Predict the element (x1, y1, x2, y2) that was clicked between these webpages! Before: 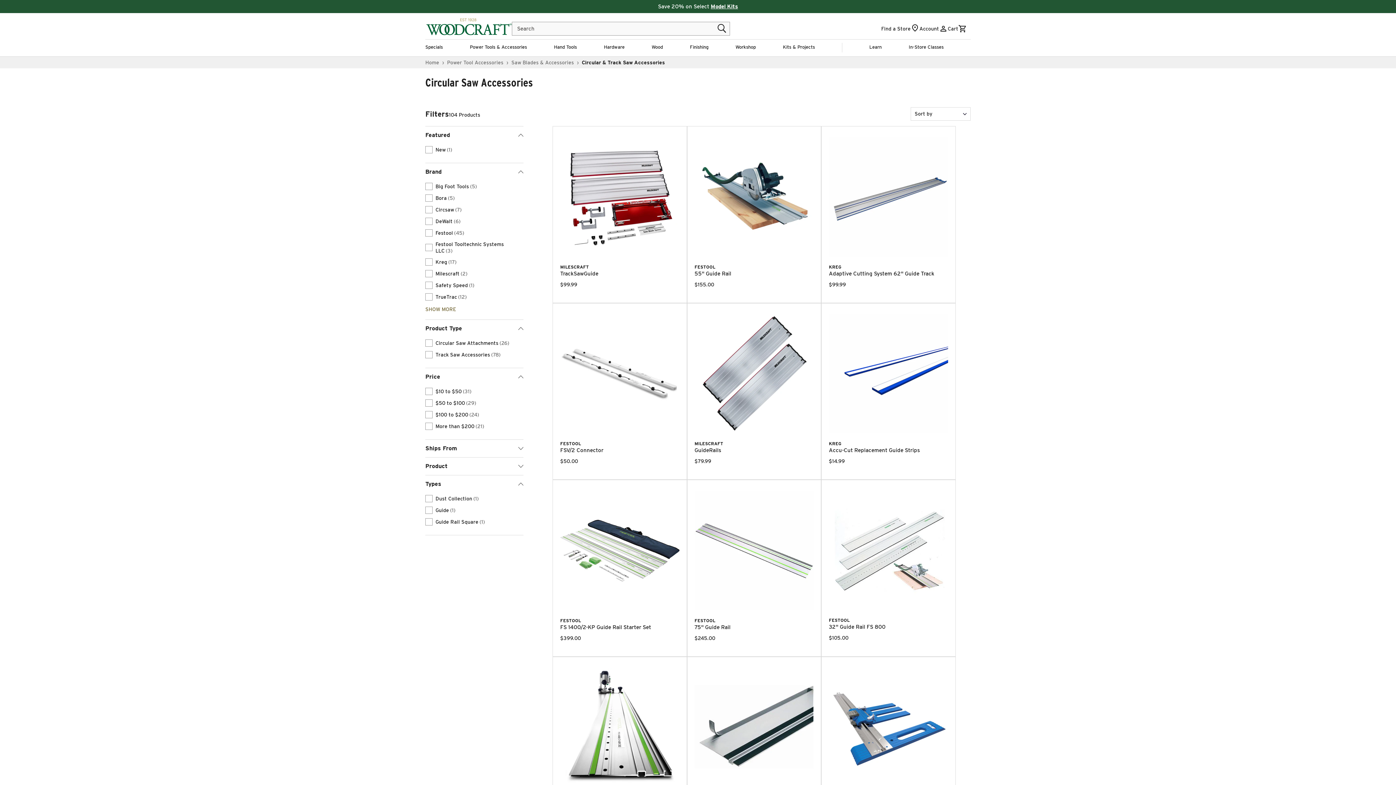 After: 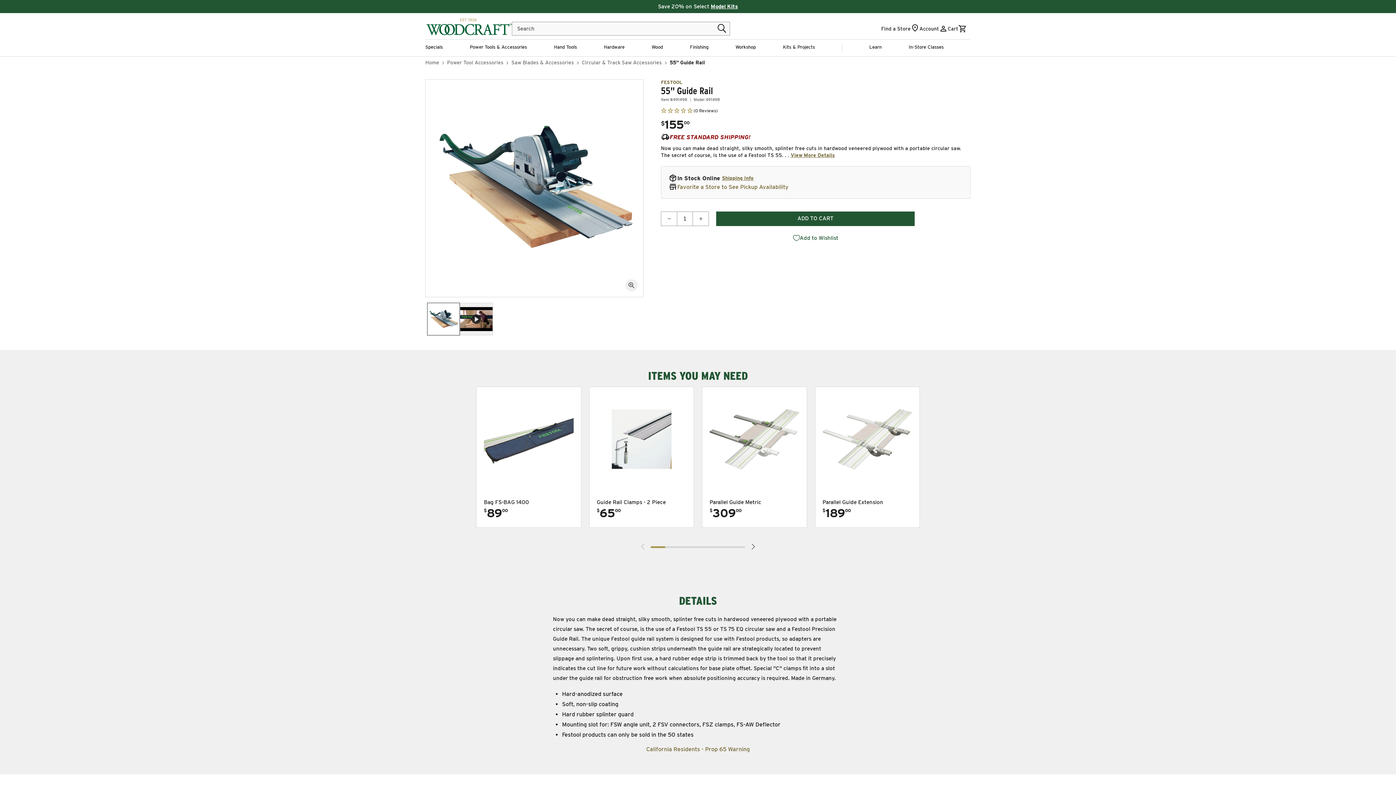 Action: label: 55" Guide Rail bbox: (687, 126, 821, 295)